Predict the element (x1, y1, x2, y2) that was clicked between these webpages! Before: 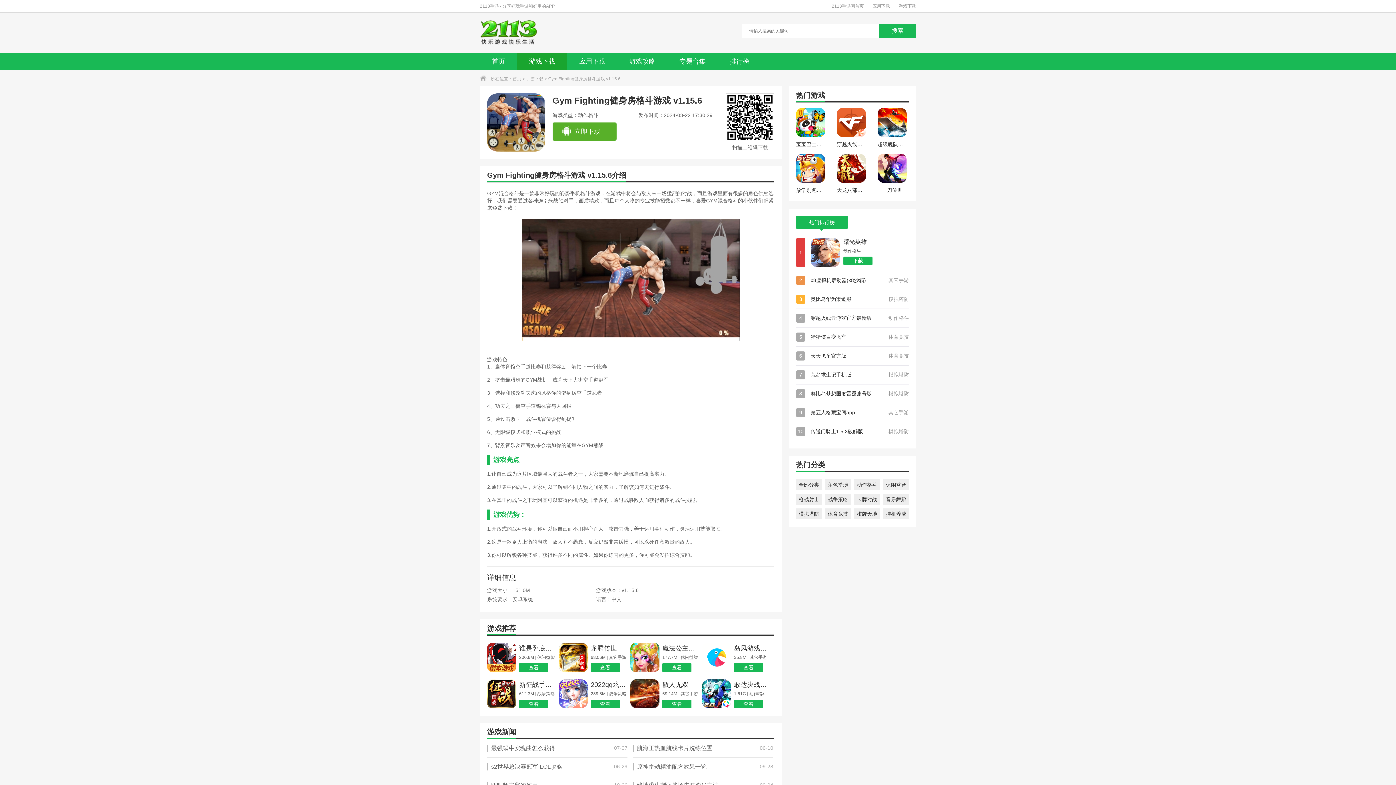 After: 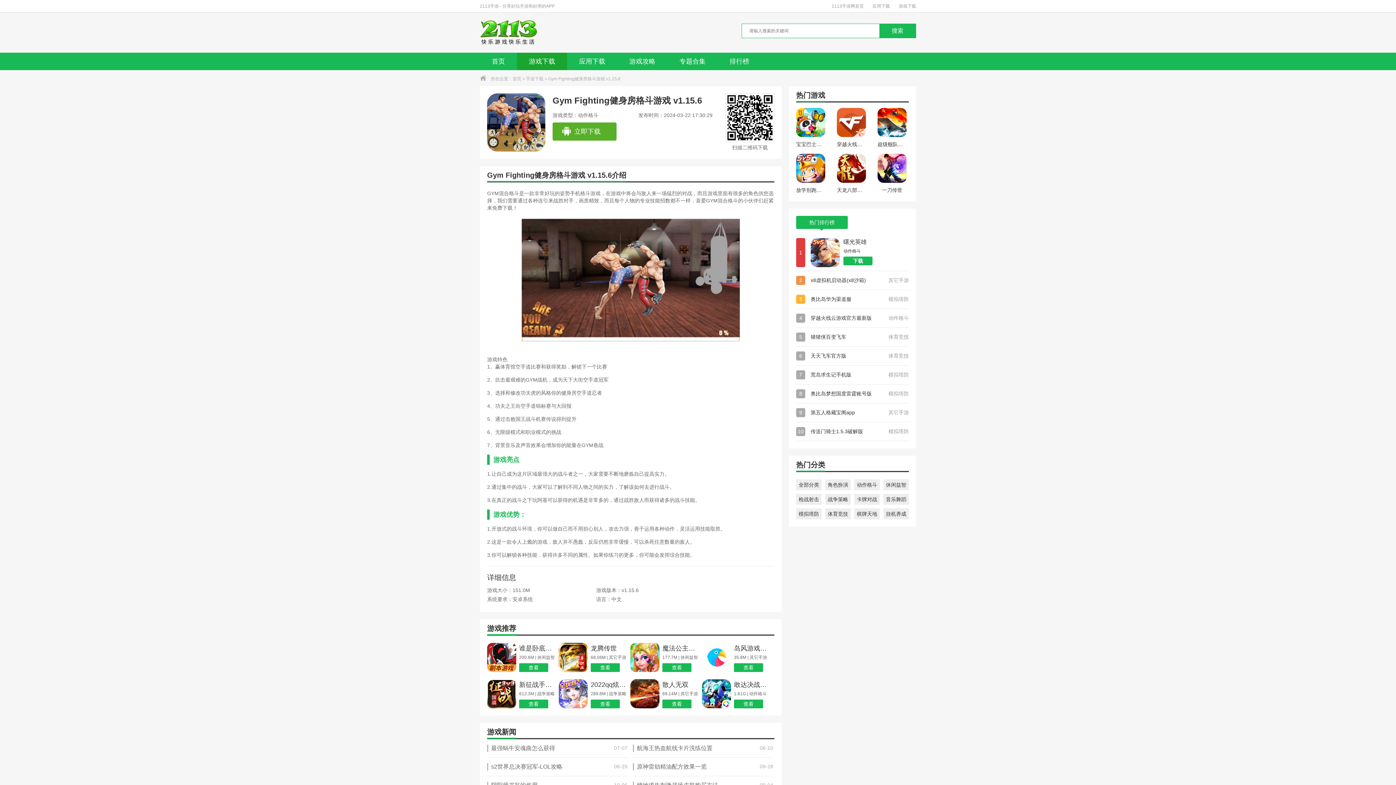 Action: bbox: (558, 679, 627, 708) label: 2022qq炫舞手游

289.8M | 战争策略